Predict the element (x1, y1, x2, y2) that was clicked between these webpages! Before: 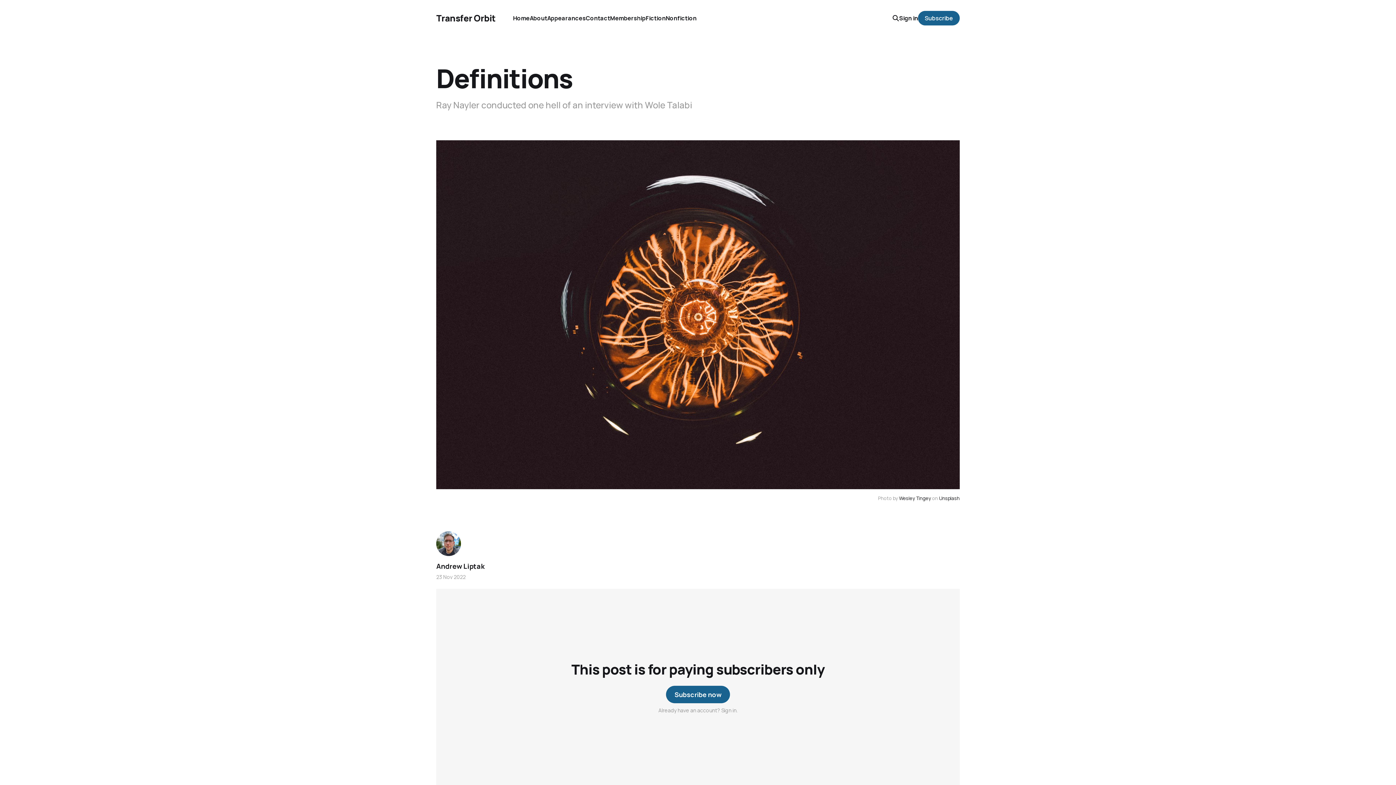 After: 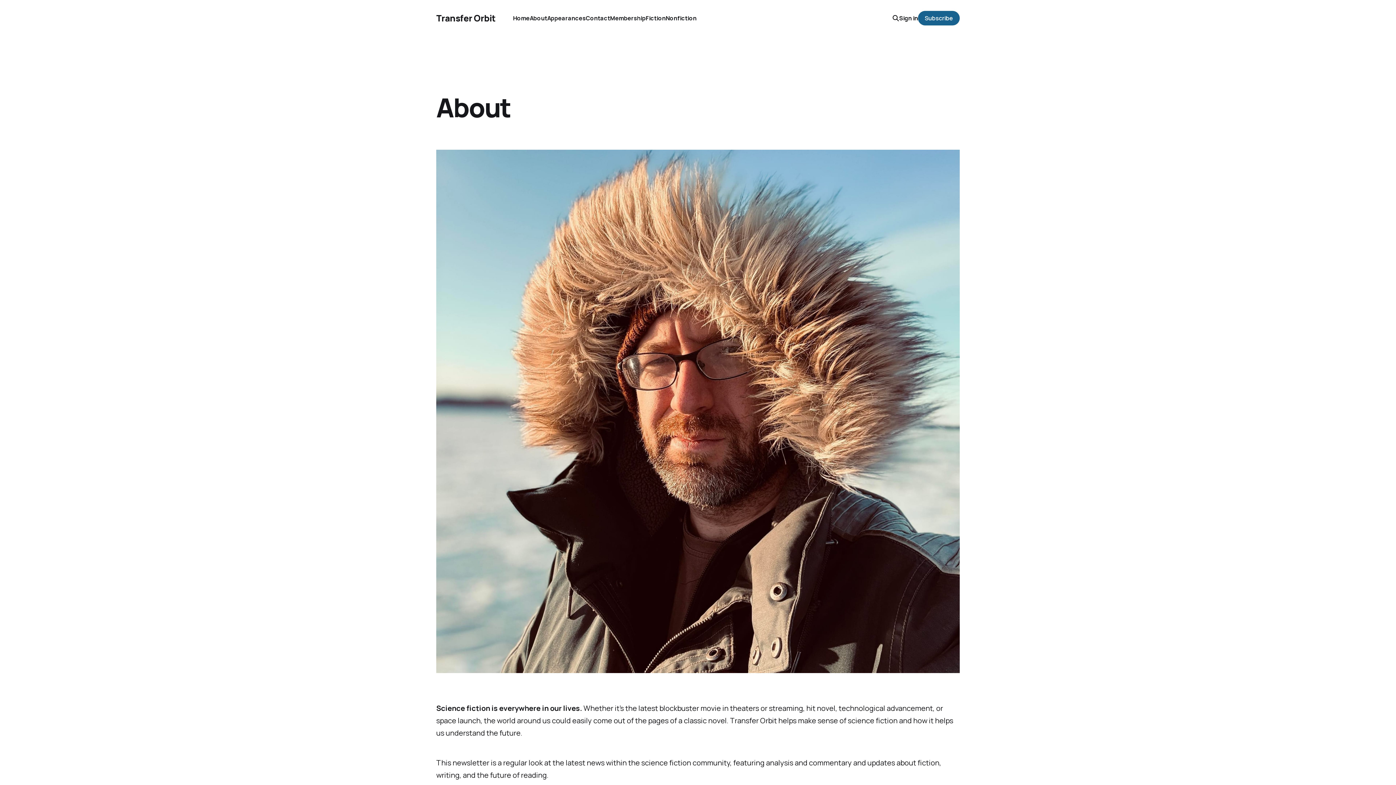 Action: bbox: (529, 14, 547, 22) label: About